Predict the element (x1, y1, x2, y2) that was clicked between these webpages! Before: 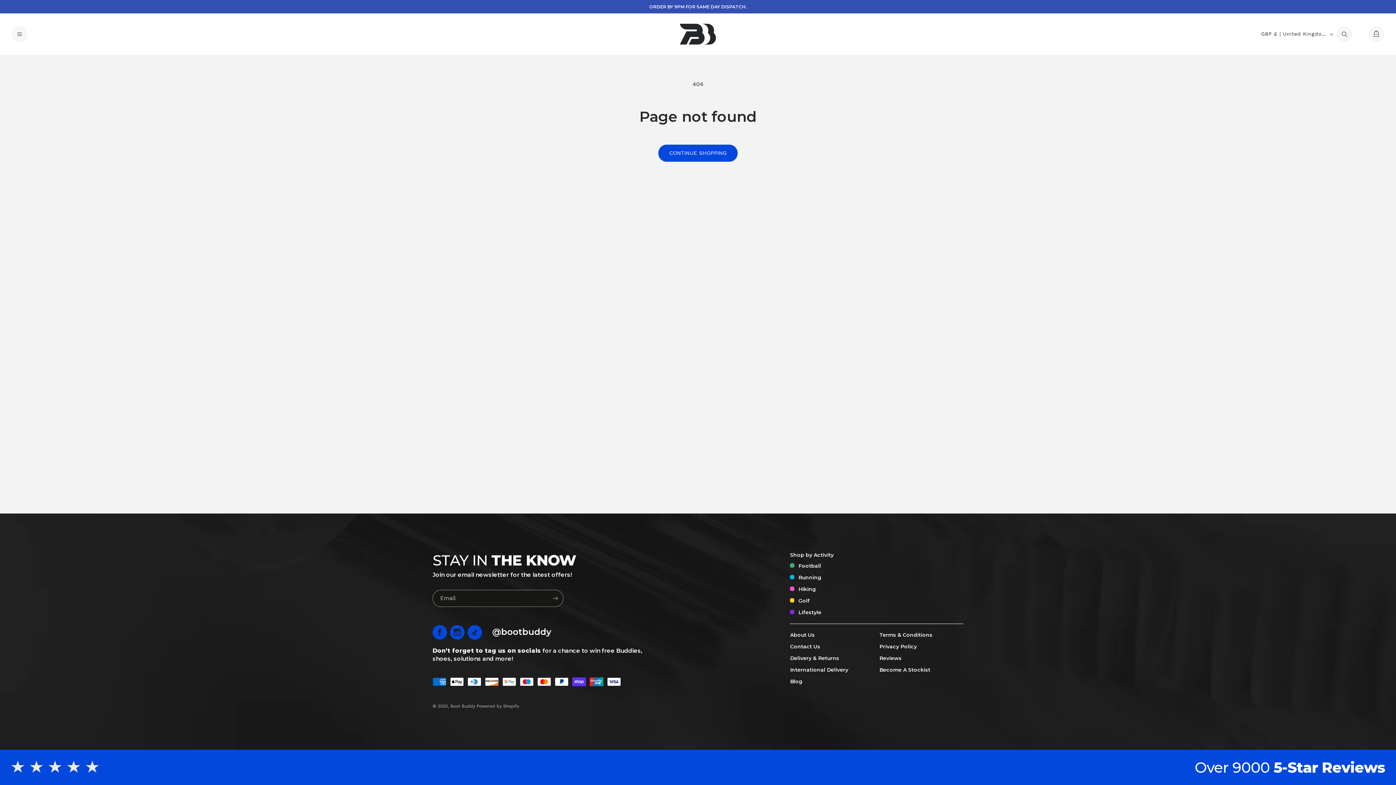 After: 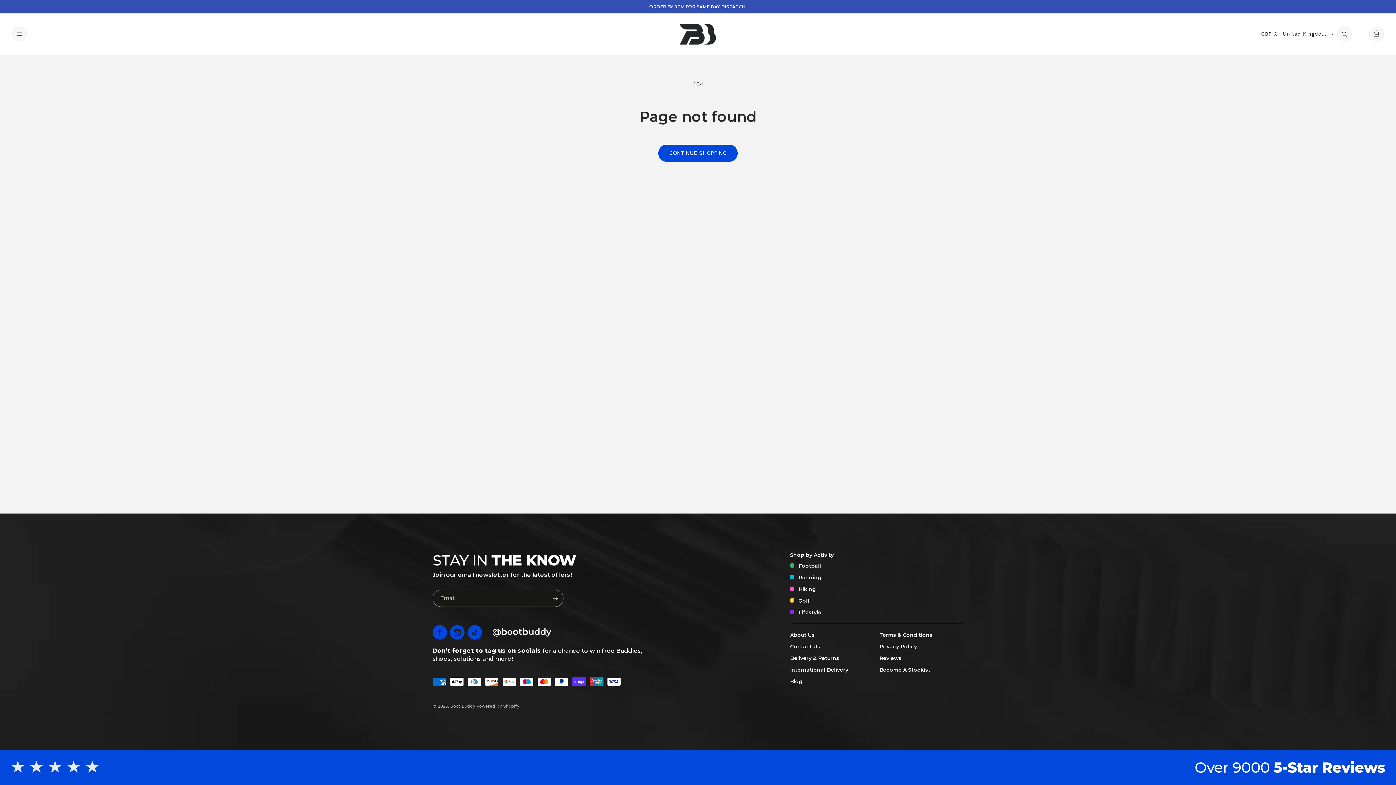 Action: bbox: (790, 562, 821, 569) label:  Football